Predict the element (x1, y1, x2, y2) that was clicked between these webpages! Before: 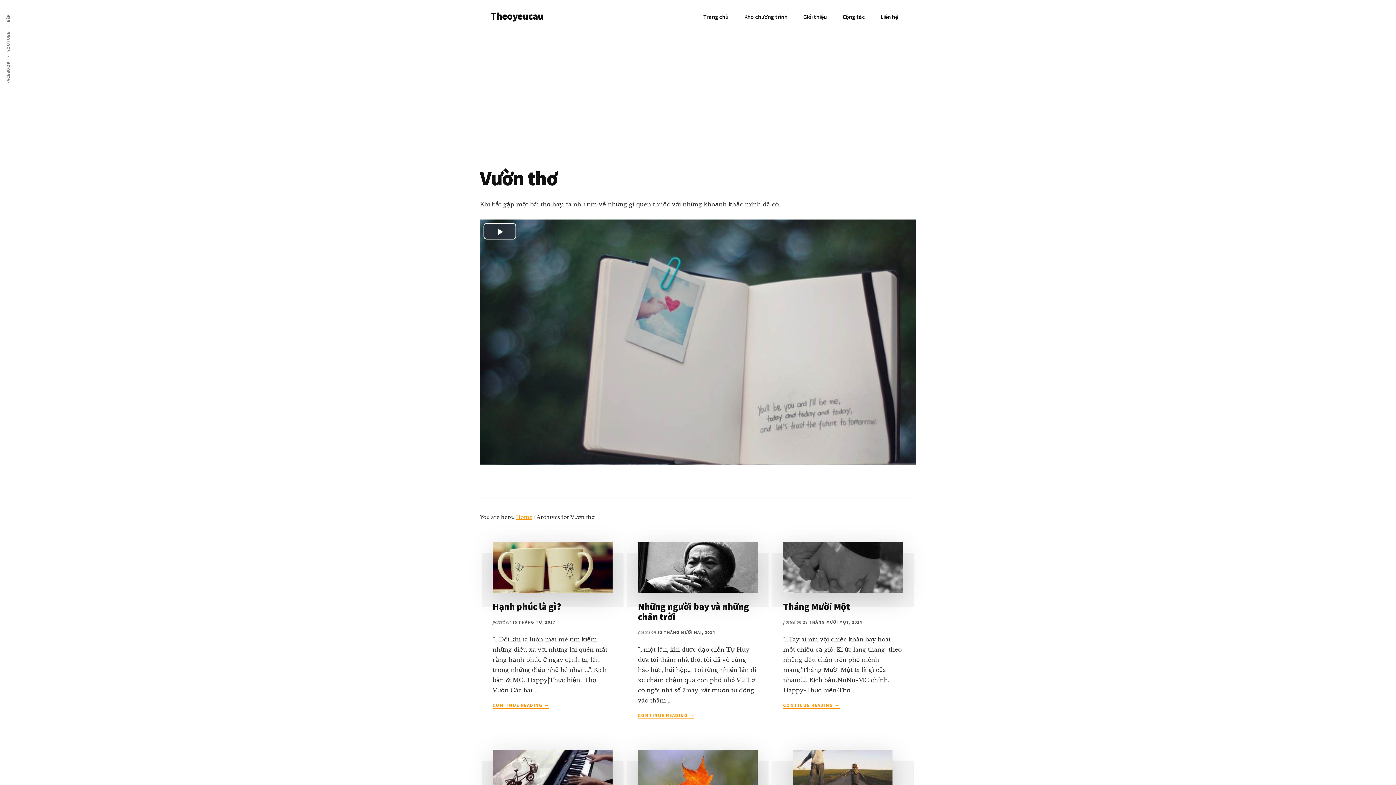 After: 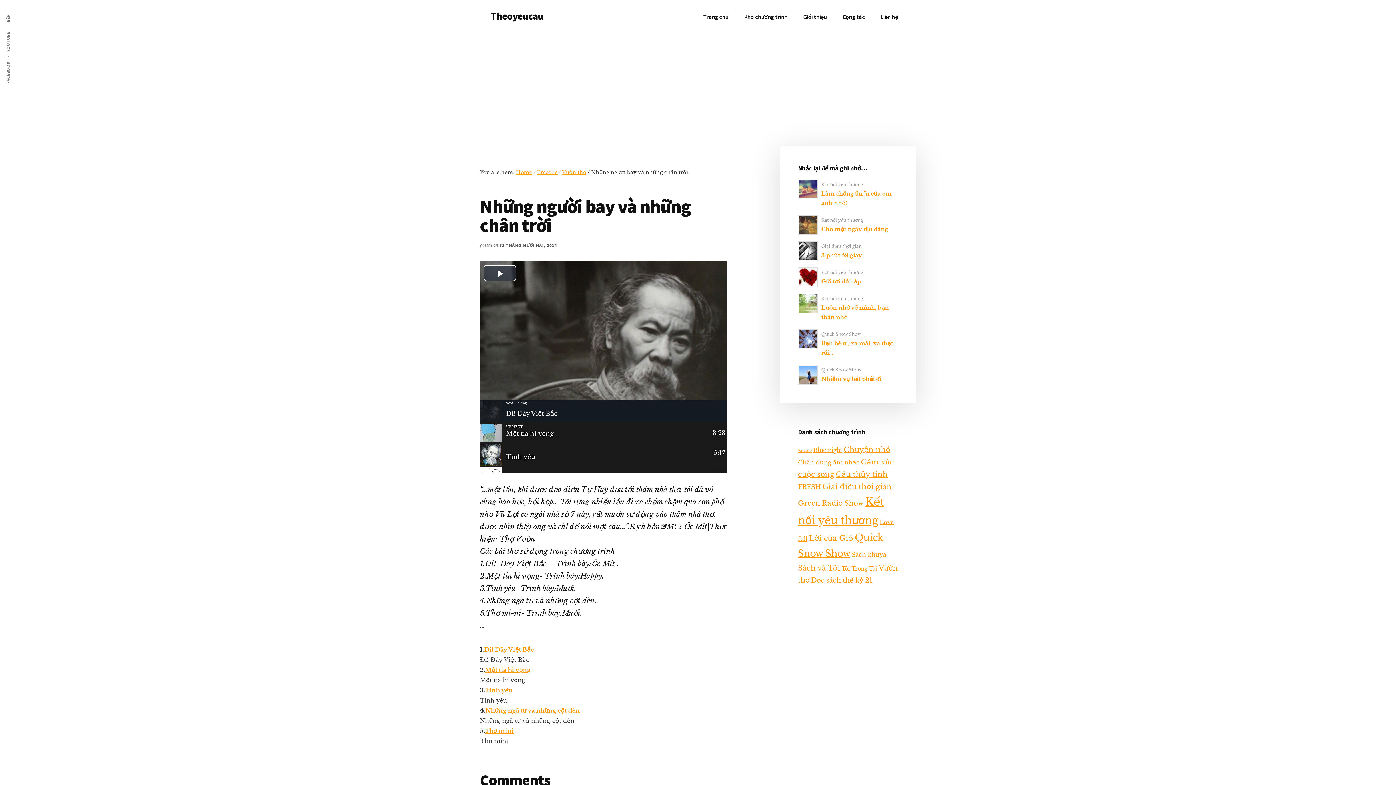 Action: bbox: (638, 542, 757, 593)